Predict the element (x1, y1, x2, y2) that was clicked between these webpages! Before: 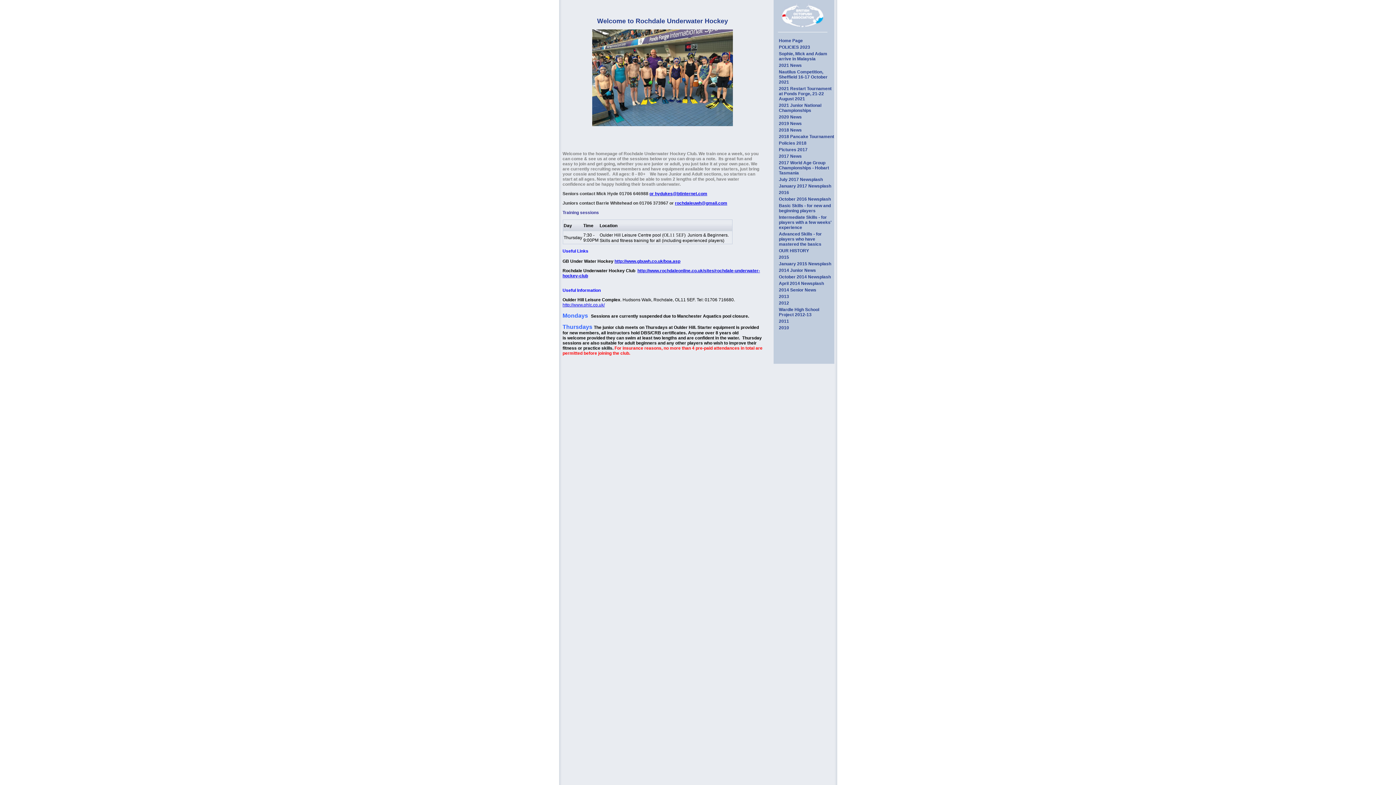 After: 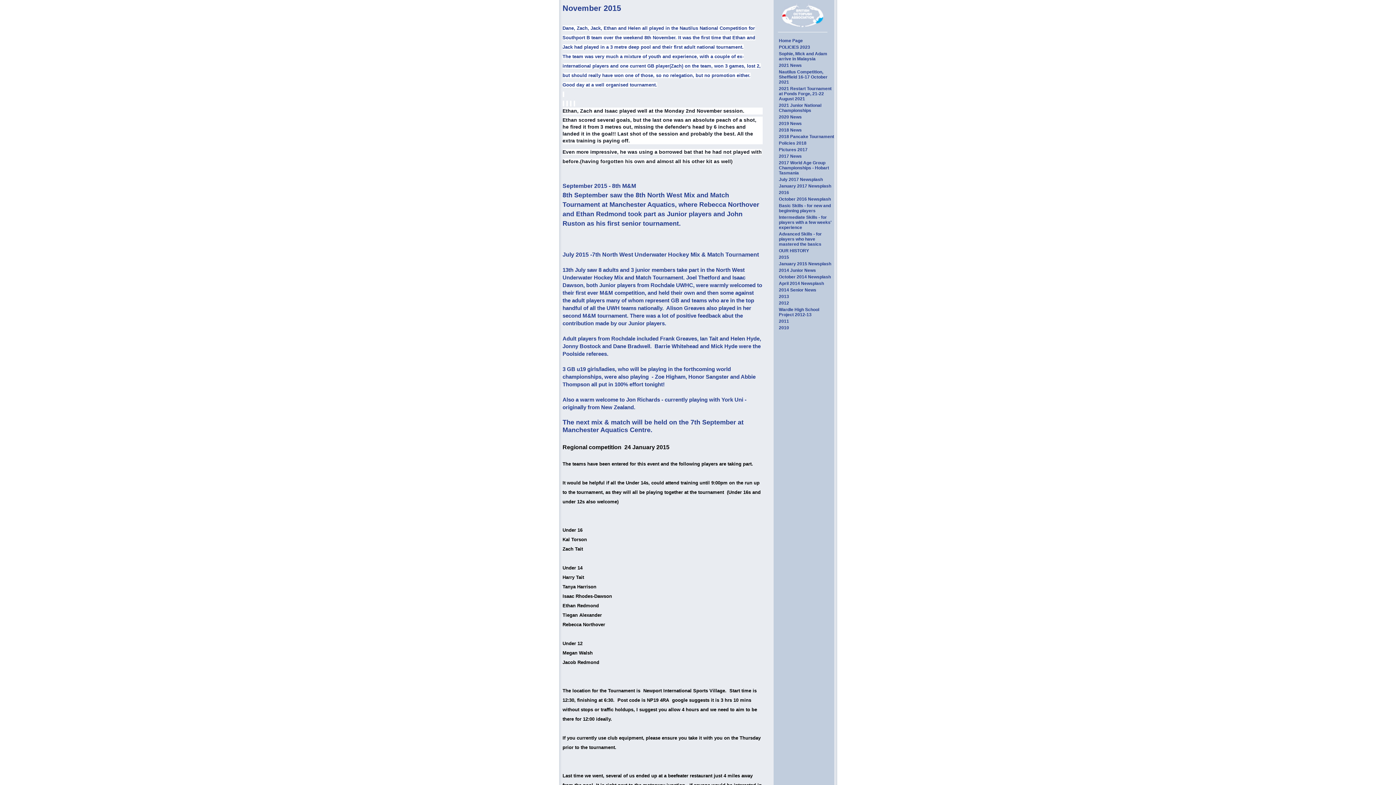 Action: bbox: (779, 254, 789, 260) label: 2015